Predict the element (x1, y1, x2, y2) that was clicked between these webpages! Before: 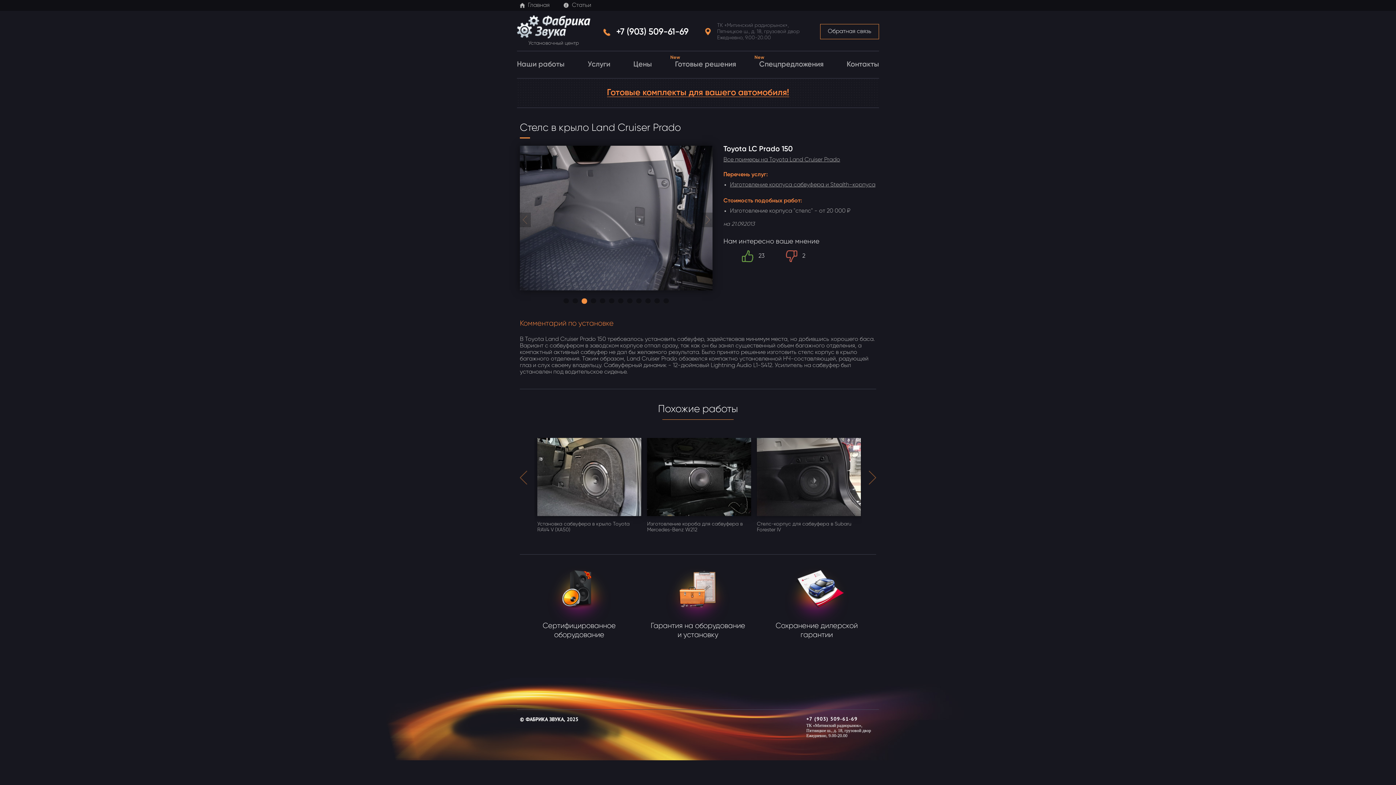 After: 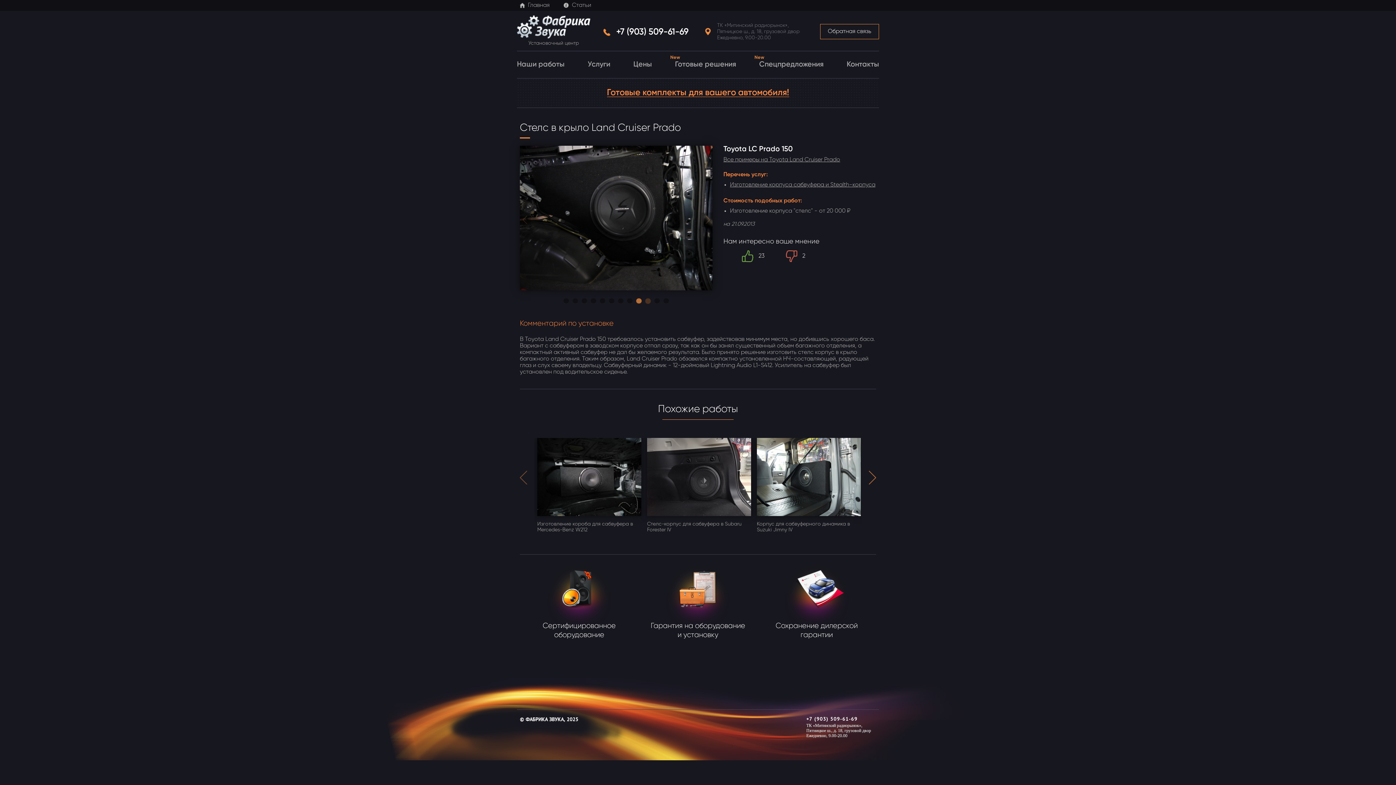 Action: bbox: (869, 470, 876, 484)